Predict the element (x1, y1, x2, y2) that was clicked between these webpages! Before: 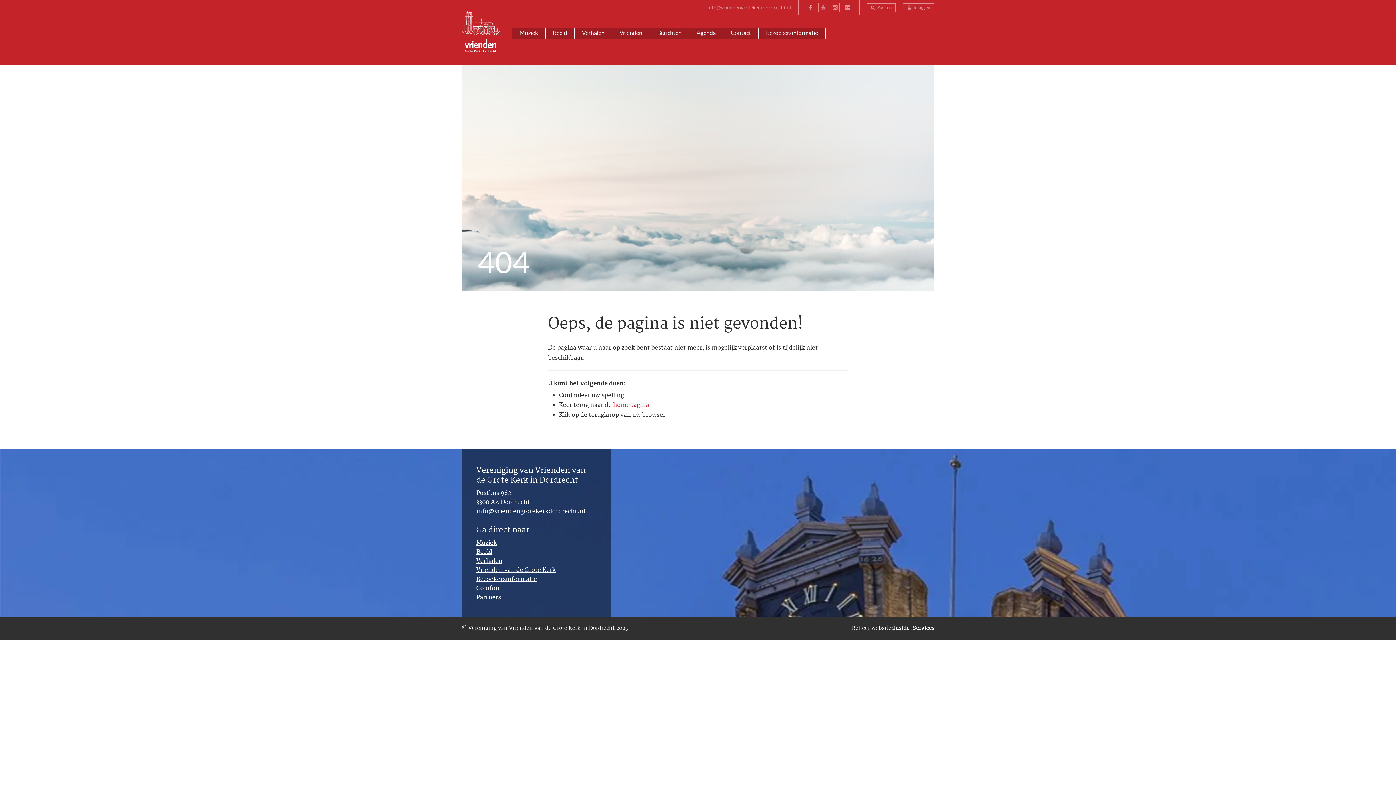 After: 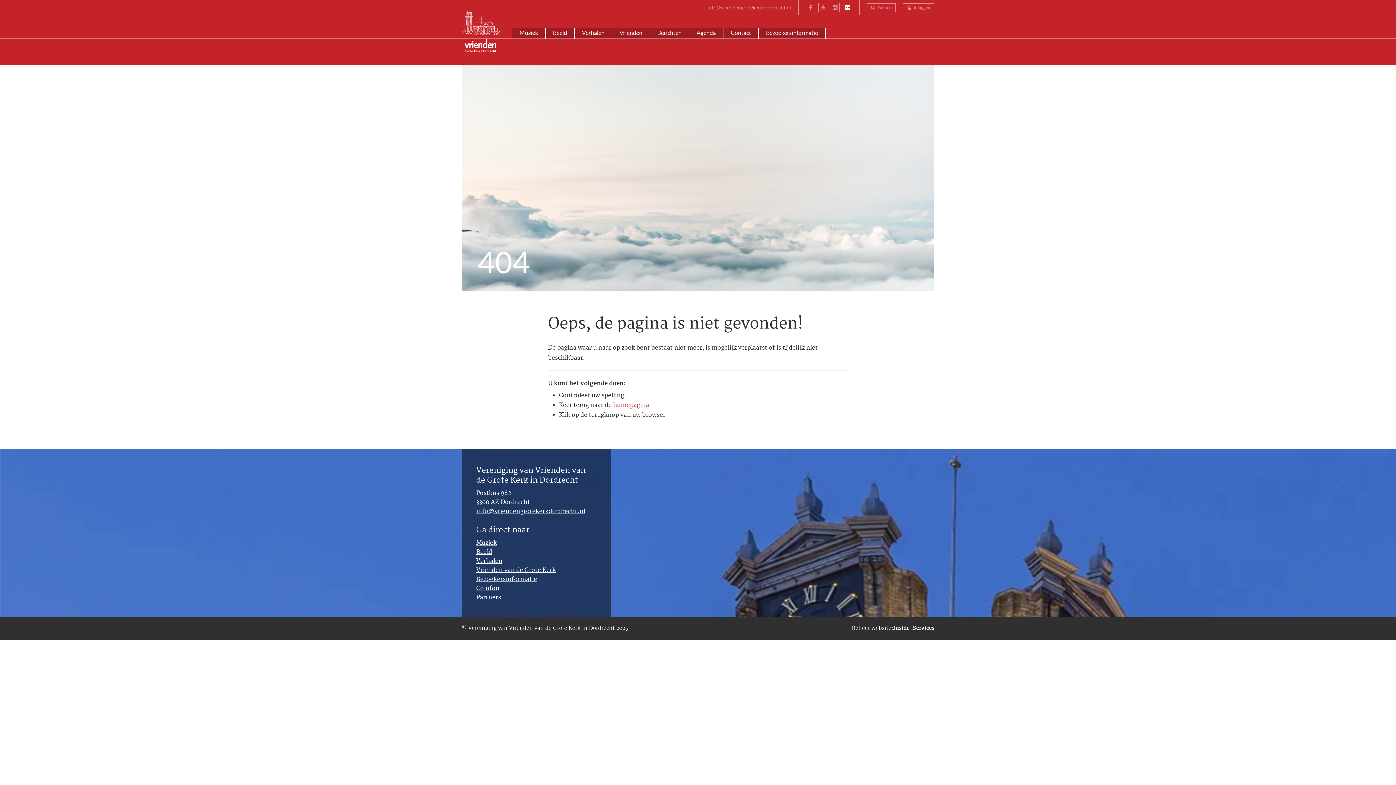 Action: label: Flickr bbox: (843, 4, 852, 9)